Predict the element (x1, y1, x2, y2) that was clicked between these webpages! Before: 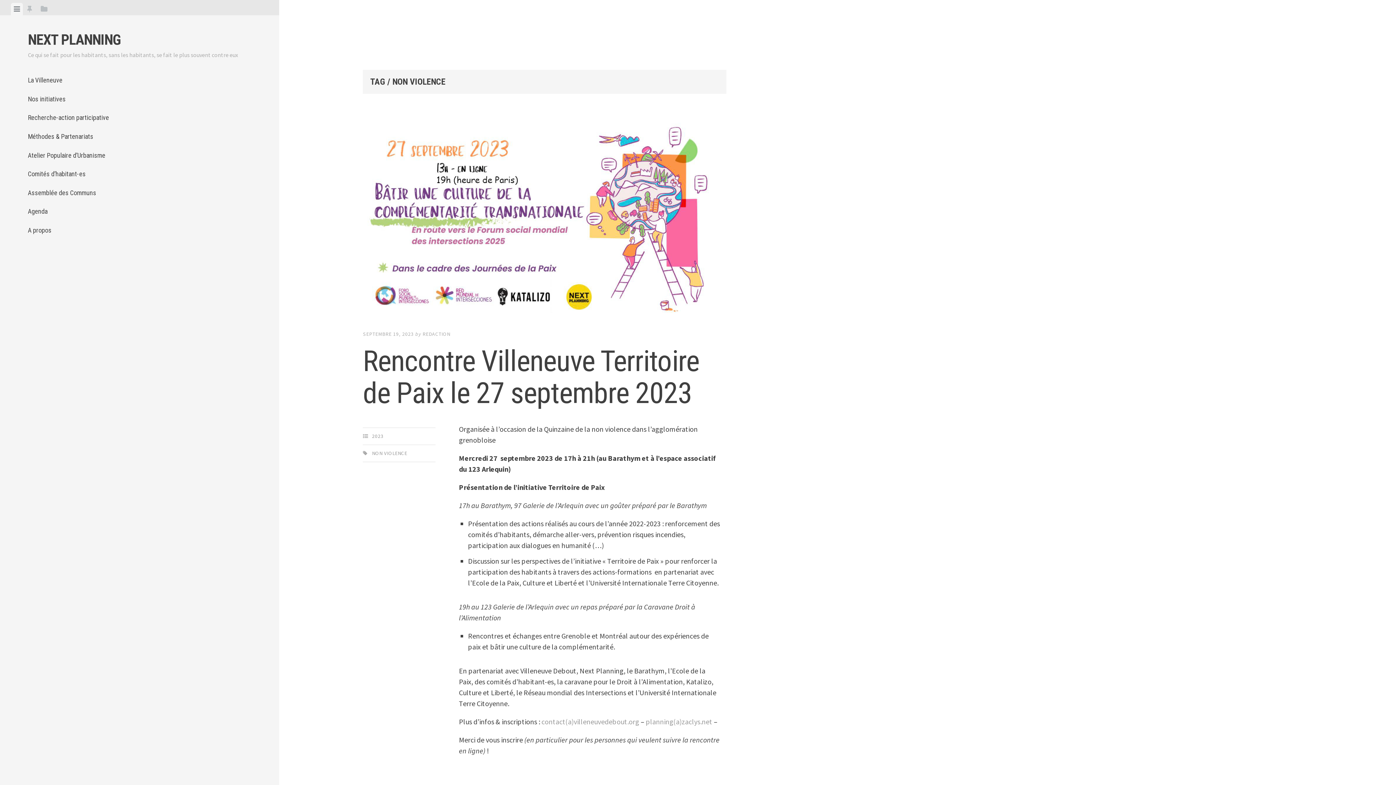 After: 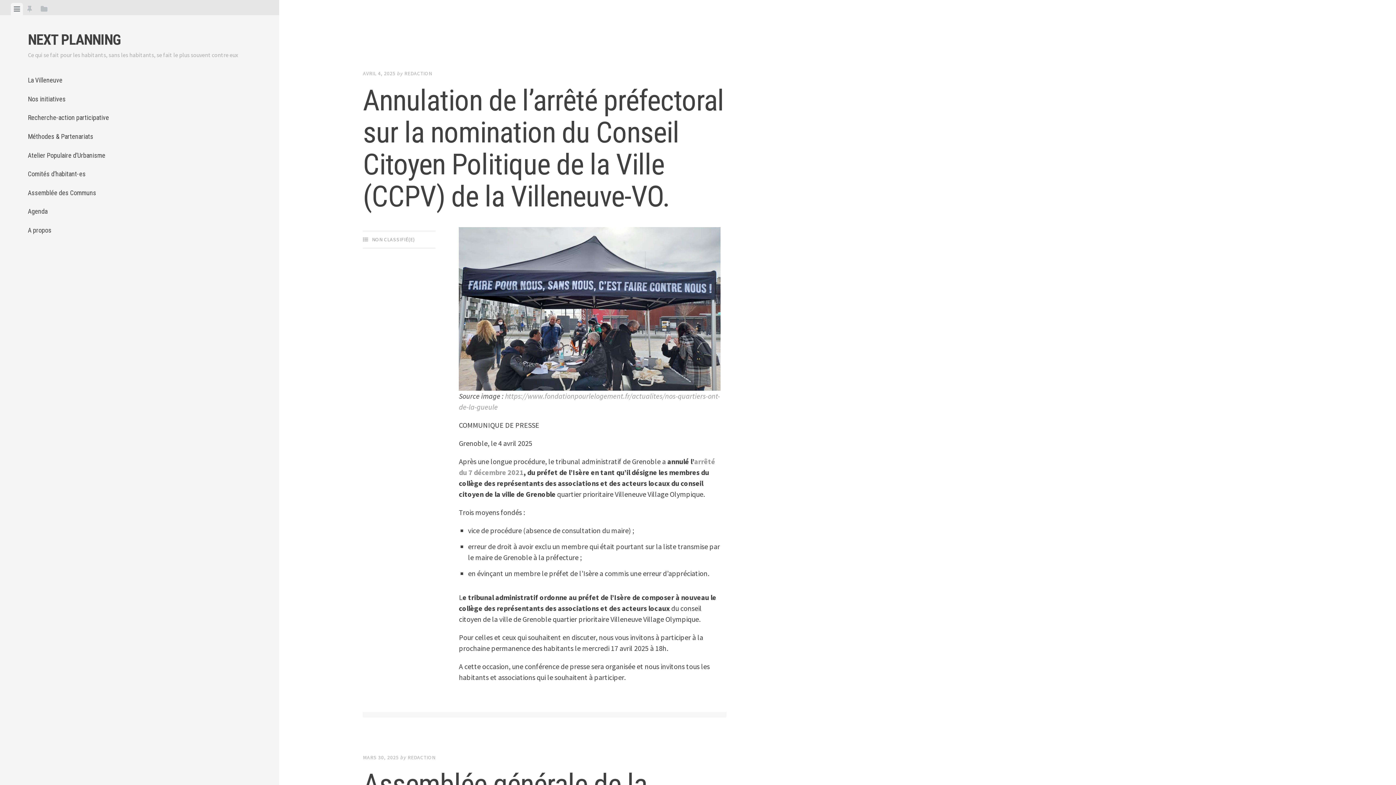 Action: bbox: (27, 31, 120, 48) label: NEXT PLANNING